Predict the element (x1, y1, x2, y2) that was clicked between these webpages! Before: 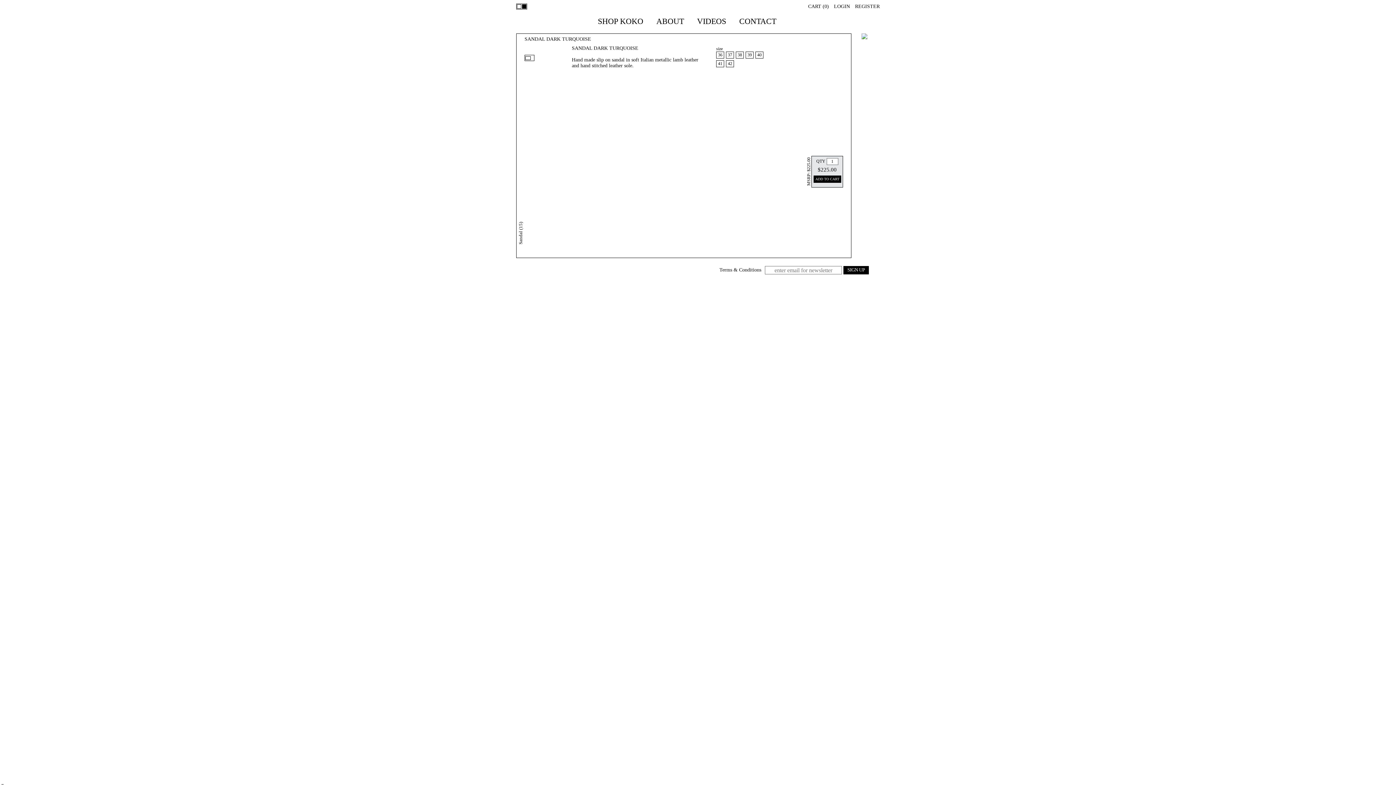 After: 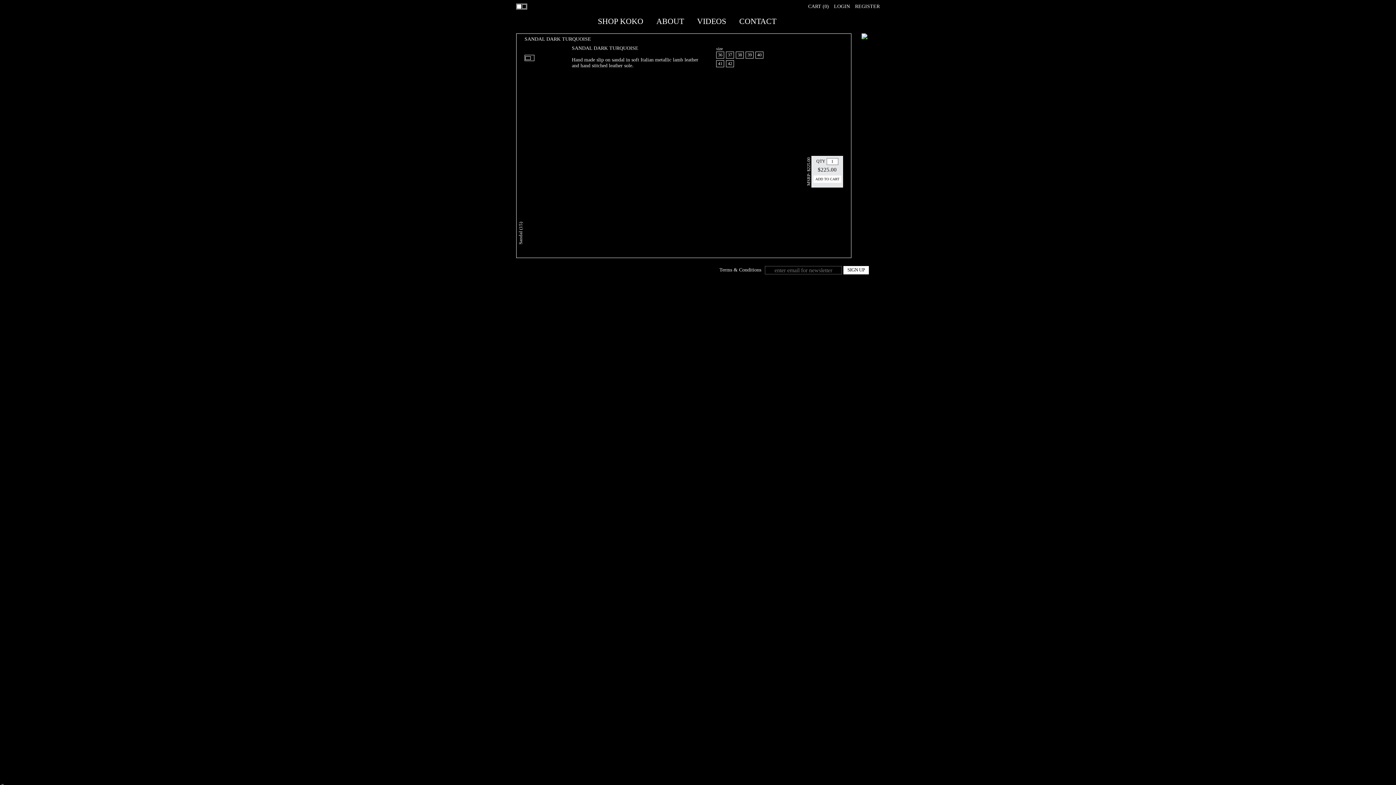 Action: bbox: (522, 4, 526, 8)